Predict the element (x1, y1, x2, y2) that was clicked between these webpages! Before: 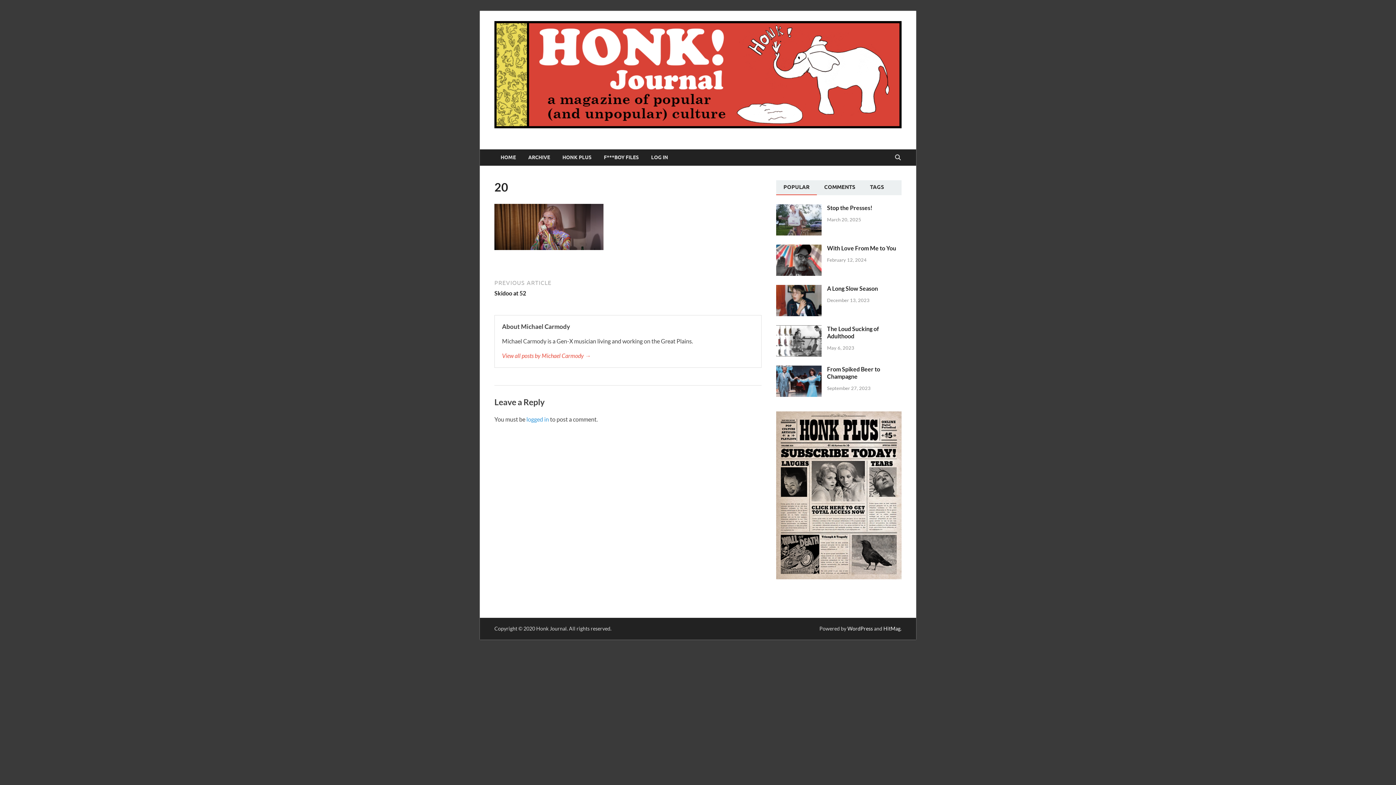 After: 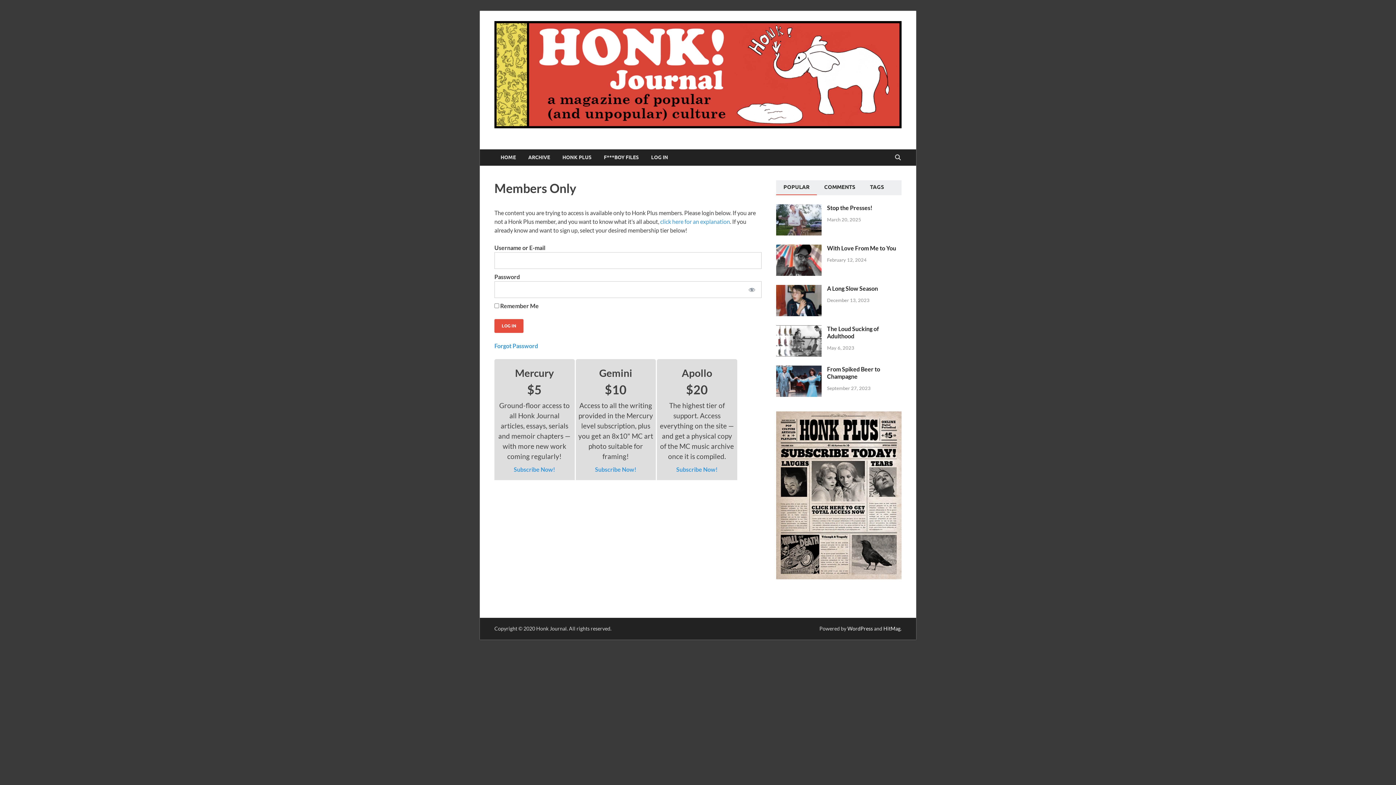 Action: bbox: (776, 245, 821, 252)